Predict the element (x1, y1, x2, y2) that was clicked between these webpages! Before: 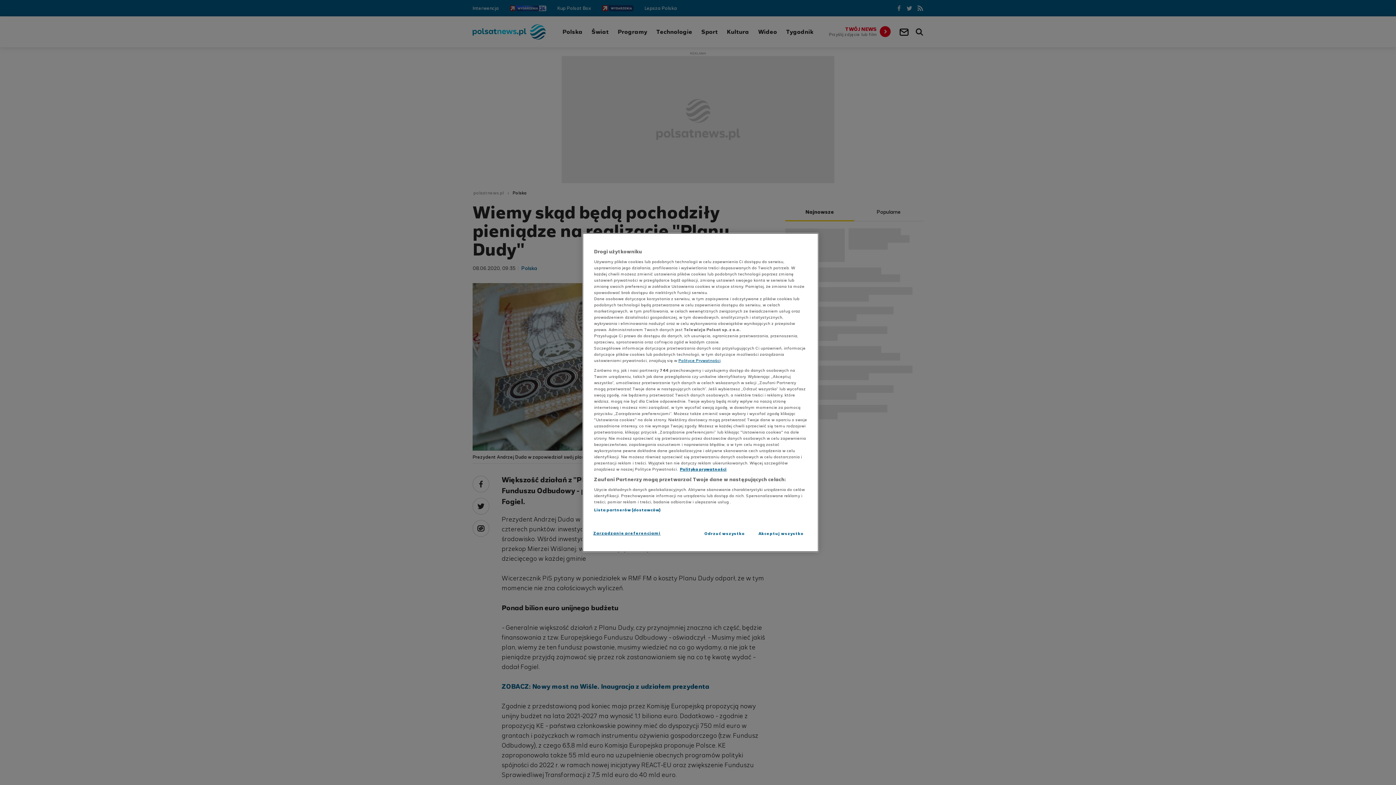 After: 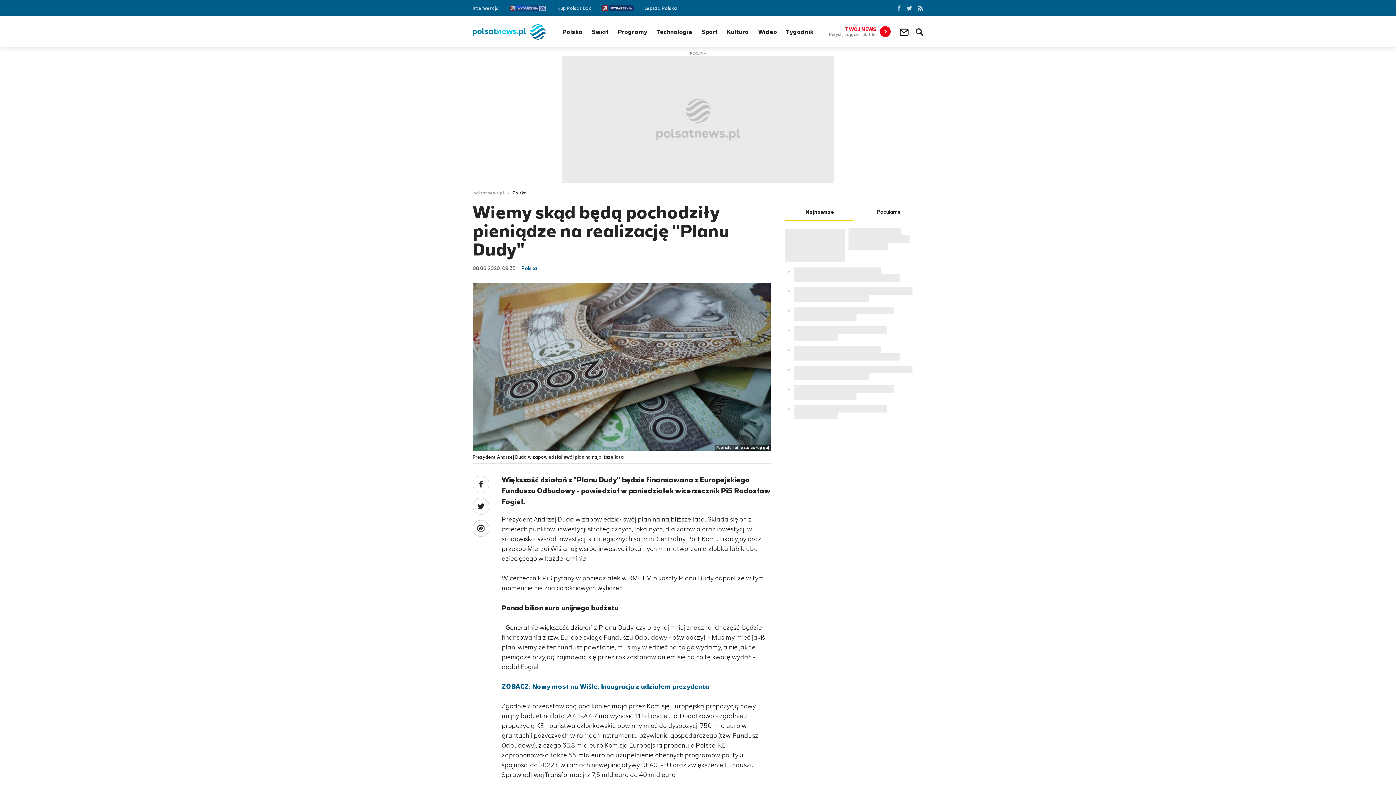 Action: bbox: (700, 526, 749, 541) label: Odrzuć wszystko